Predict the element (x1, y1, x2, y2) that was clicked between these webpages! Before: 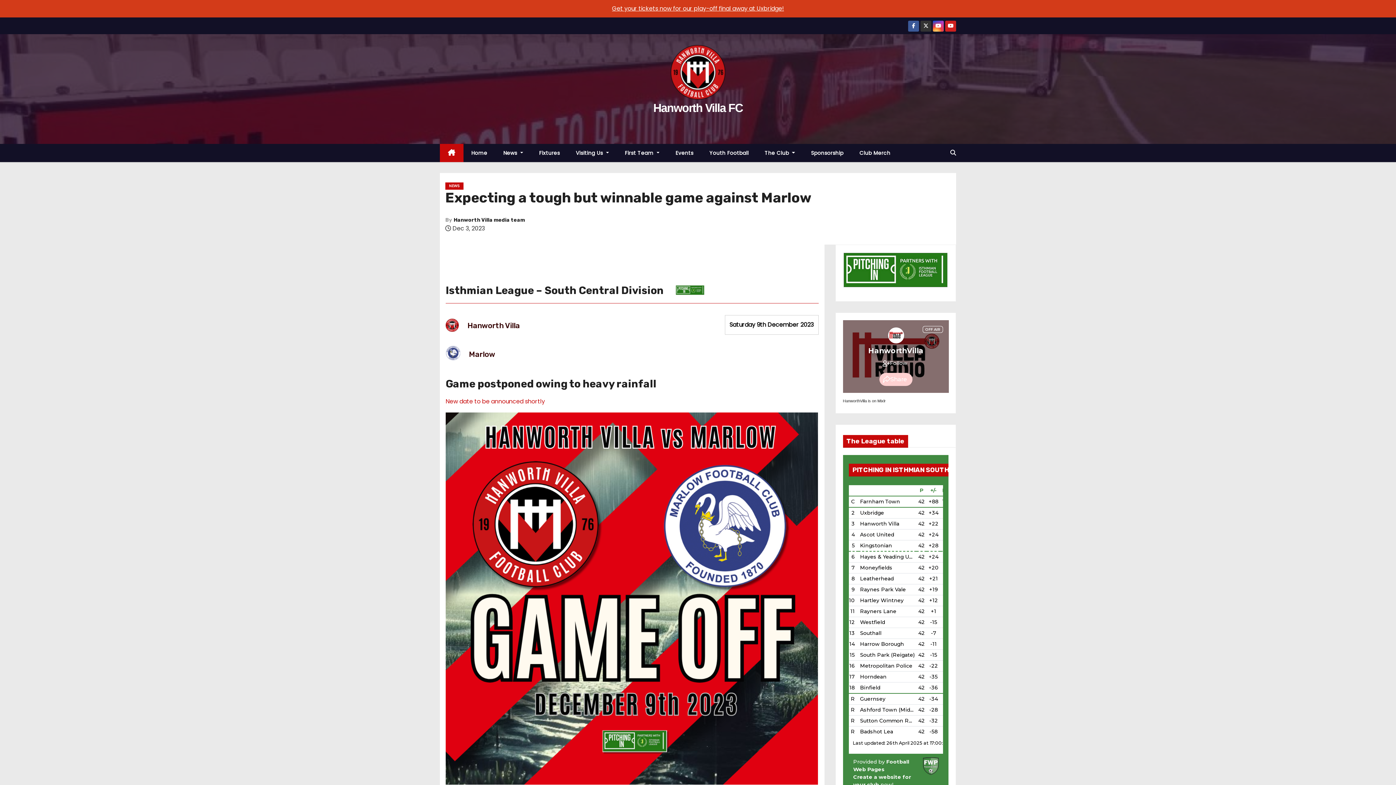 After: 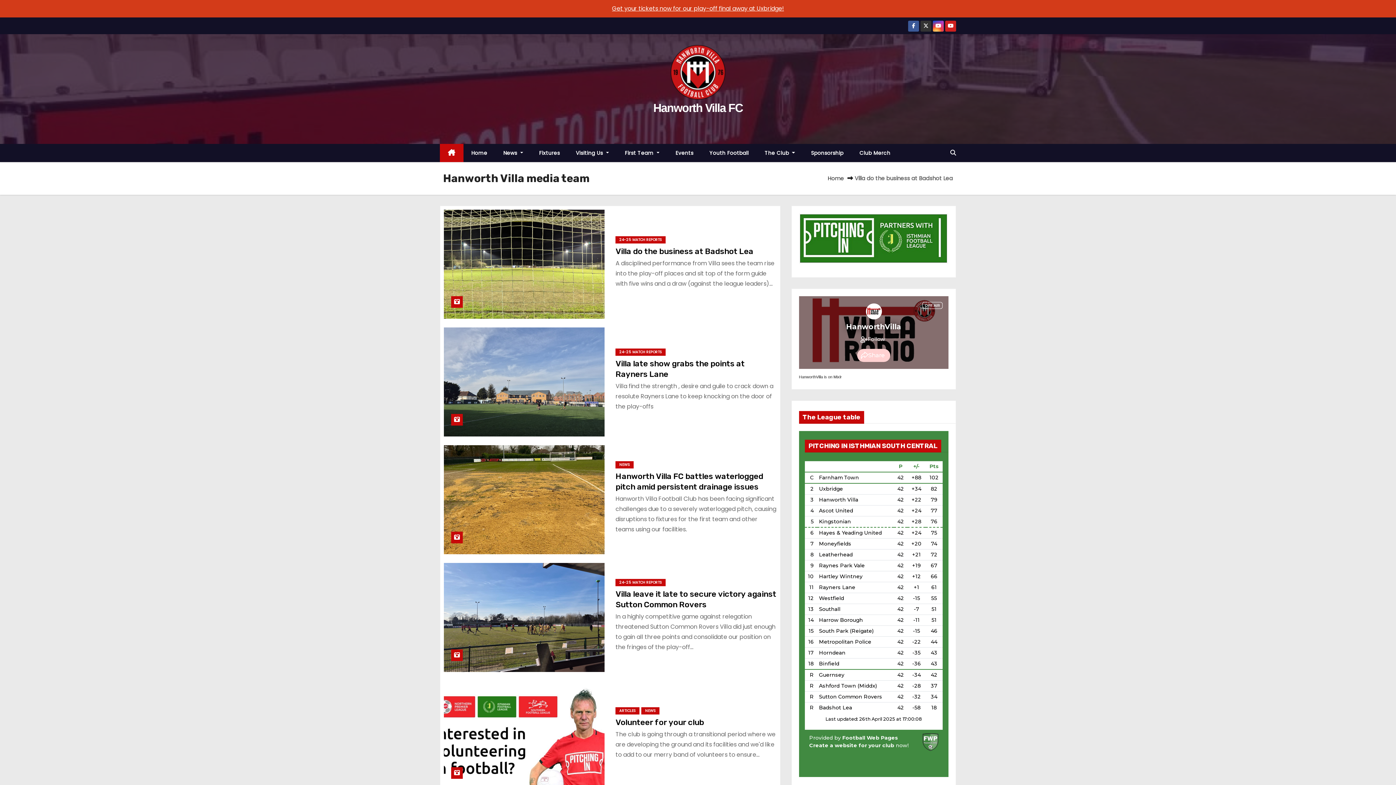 Action: bbox: (453, 217, 525, 223) label: Hanworth Villa media team